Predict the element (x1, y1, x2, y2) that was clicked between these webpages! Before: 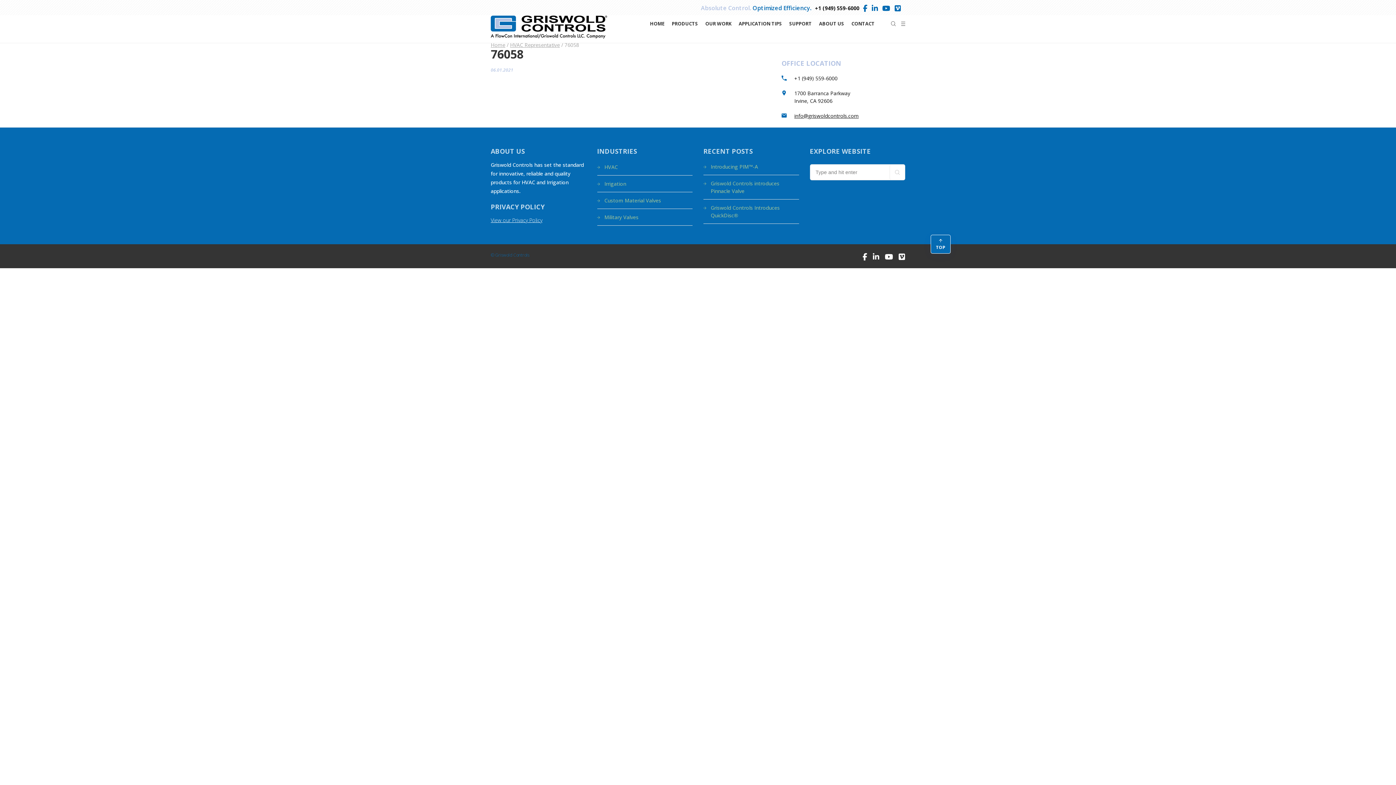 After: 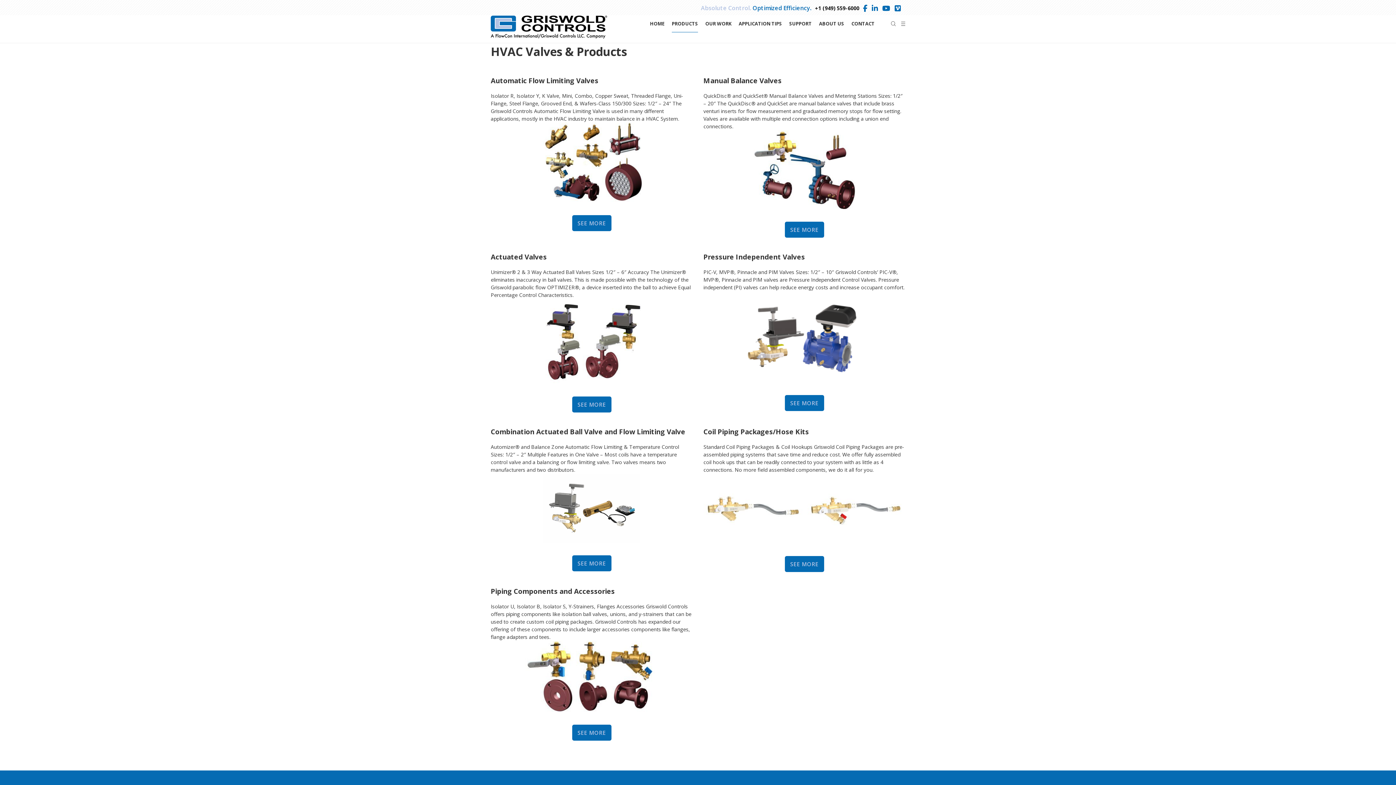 Action: bbox: (604, 163, 618, 170) label: HVAC